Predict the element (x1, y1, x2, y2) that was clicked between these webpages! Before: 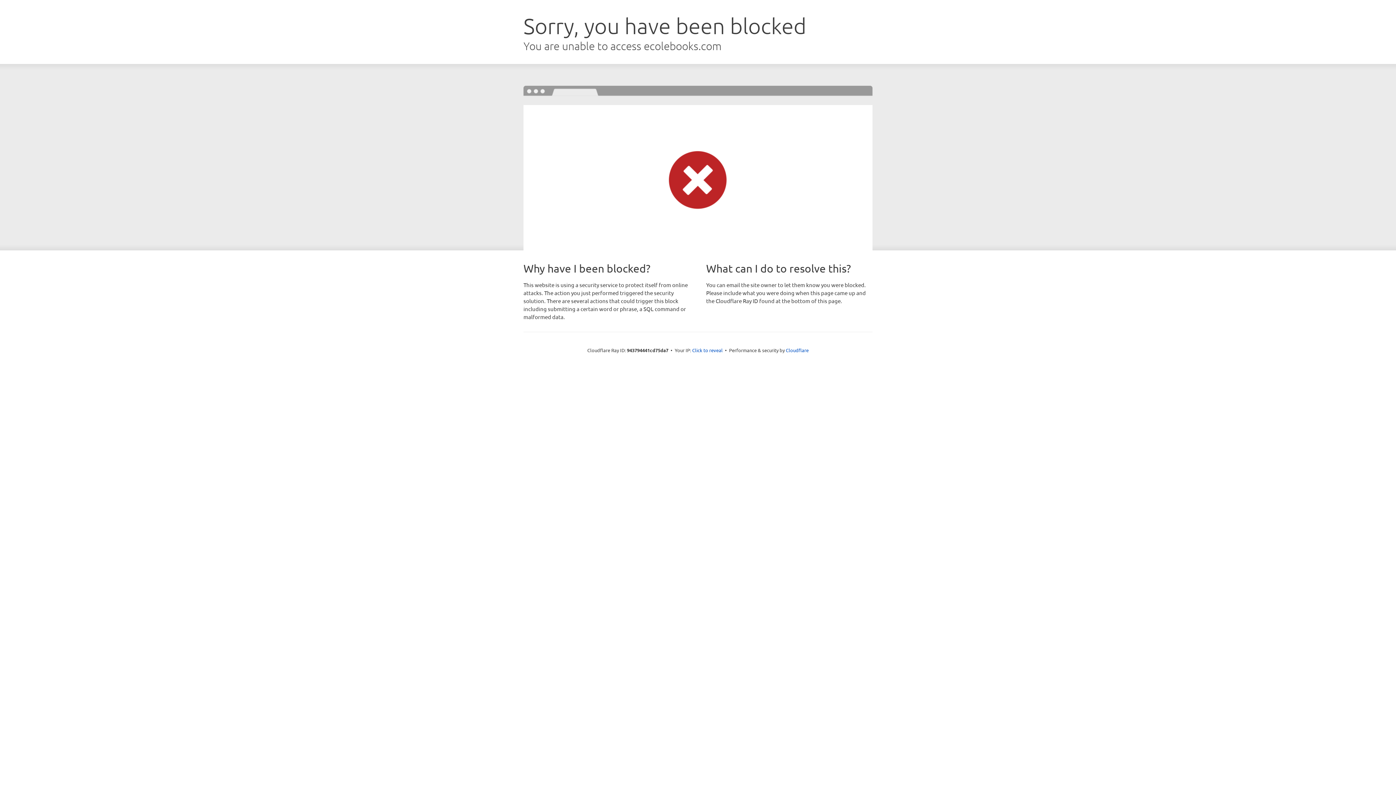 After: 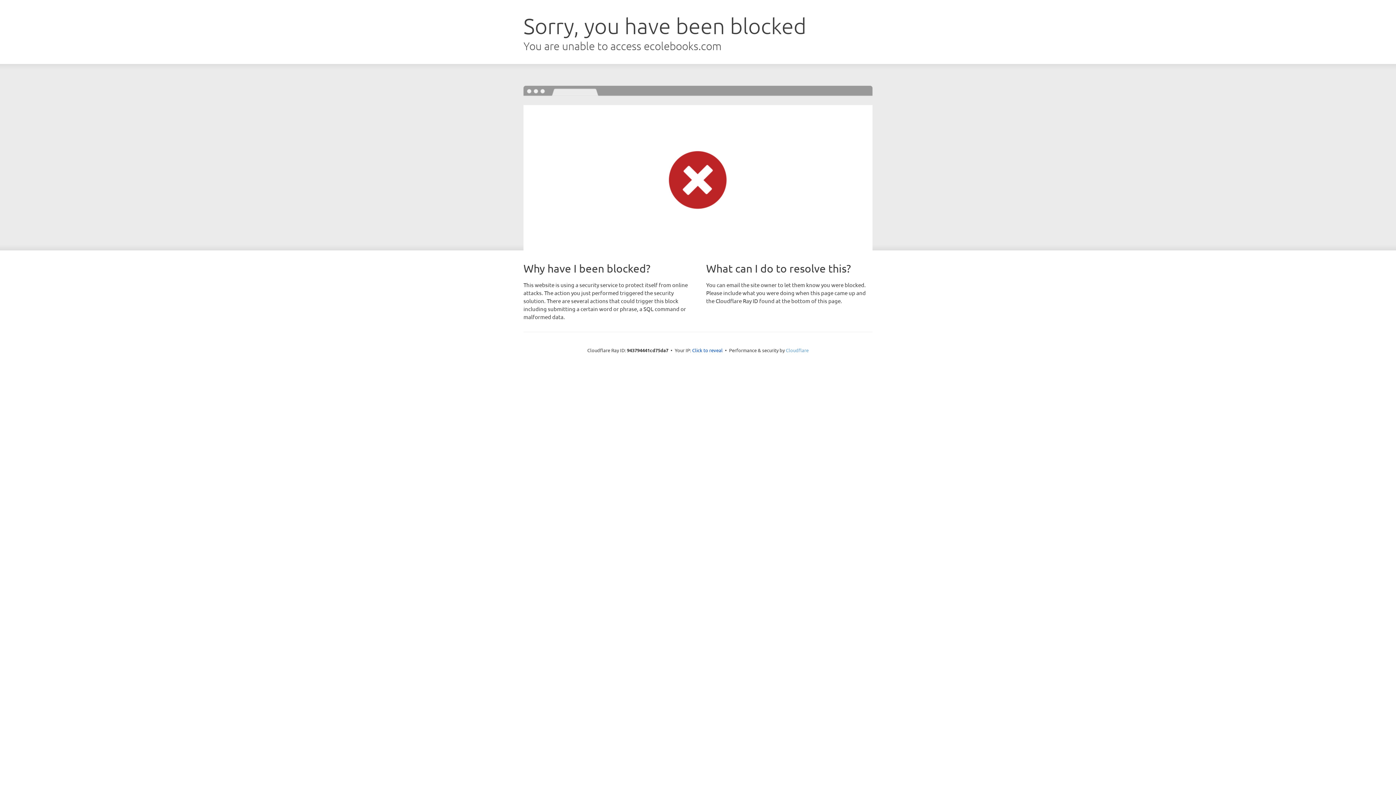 Action: bbox: (786, 347, 808, 353) label: Cloudflare